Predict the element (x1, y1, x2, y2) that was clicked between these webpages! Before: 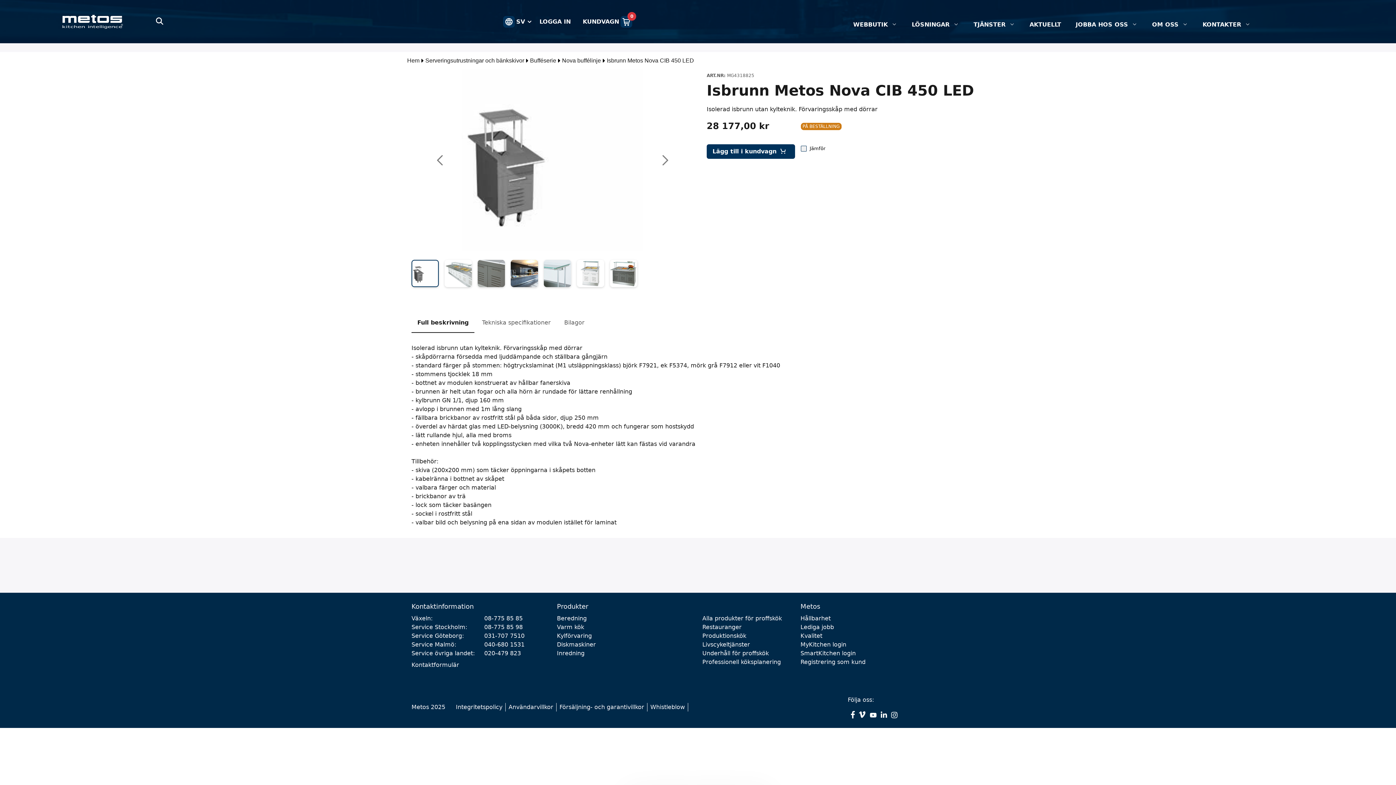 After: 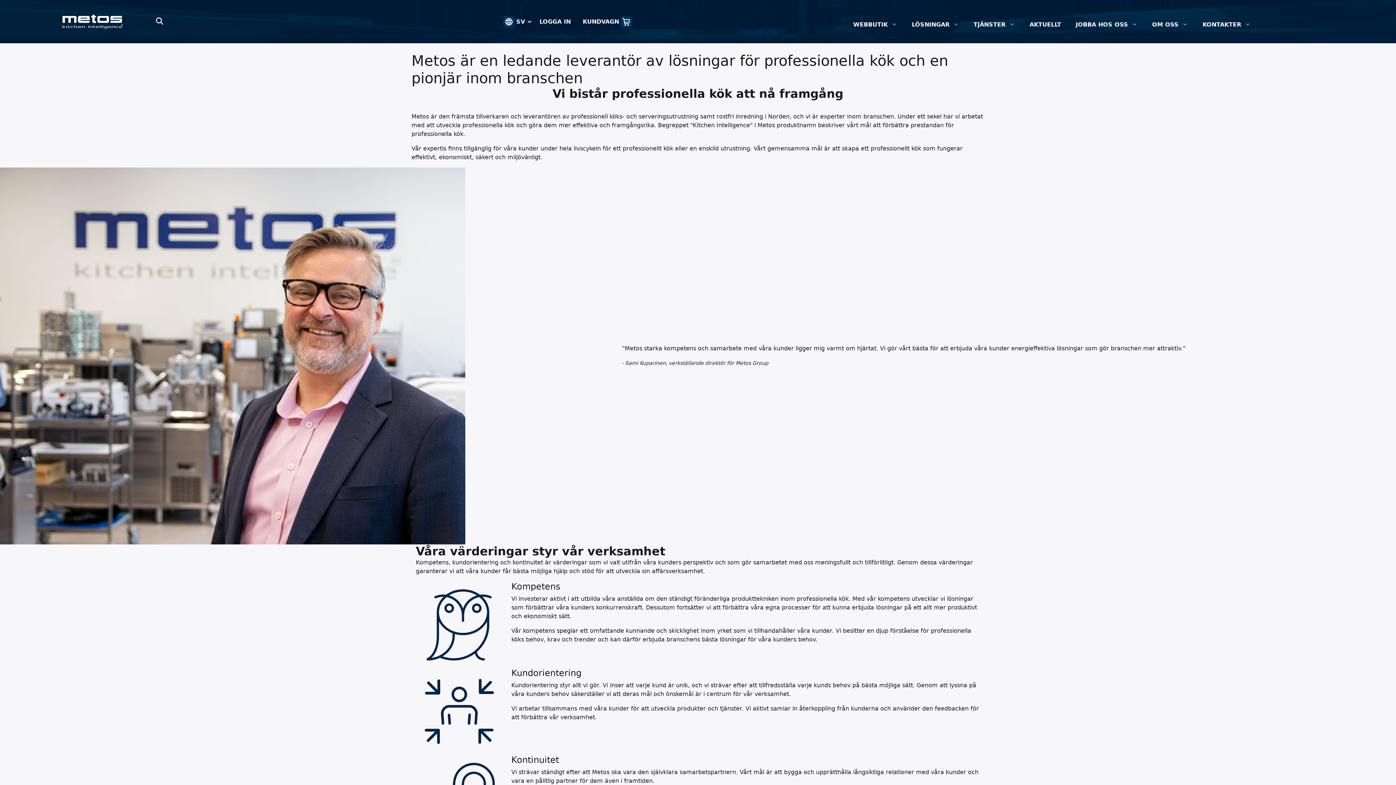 Action: bbox: (800, 602, 820, 610) label: Metos